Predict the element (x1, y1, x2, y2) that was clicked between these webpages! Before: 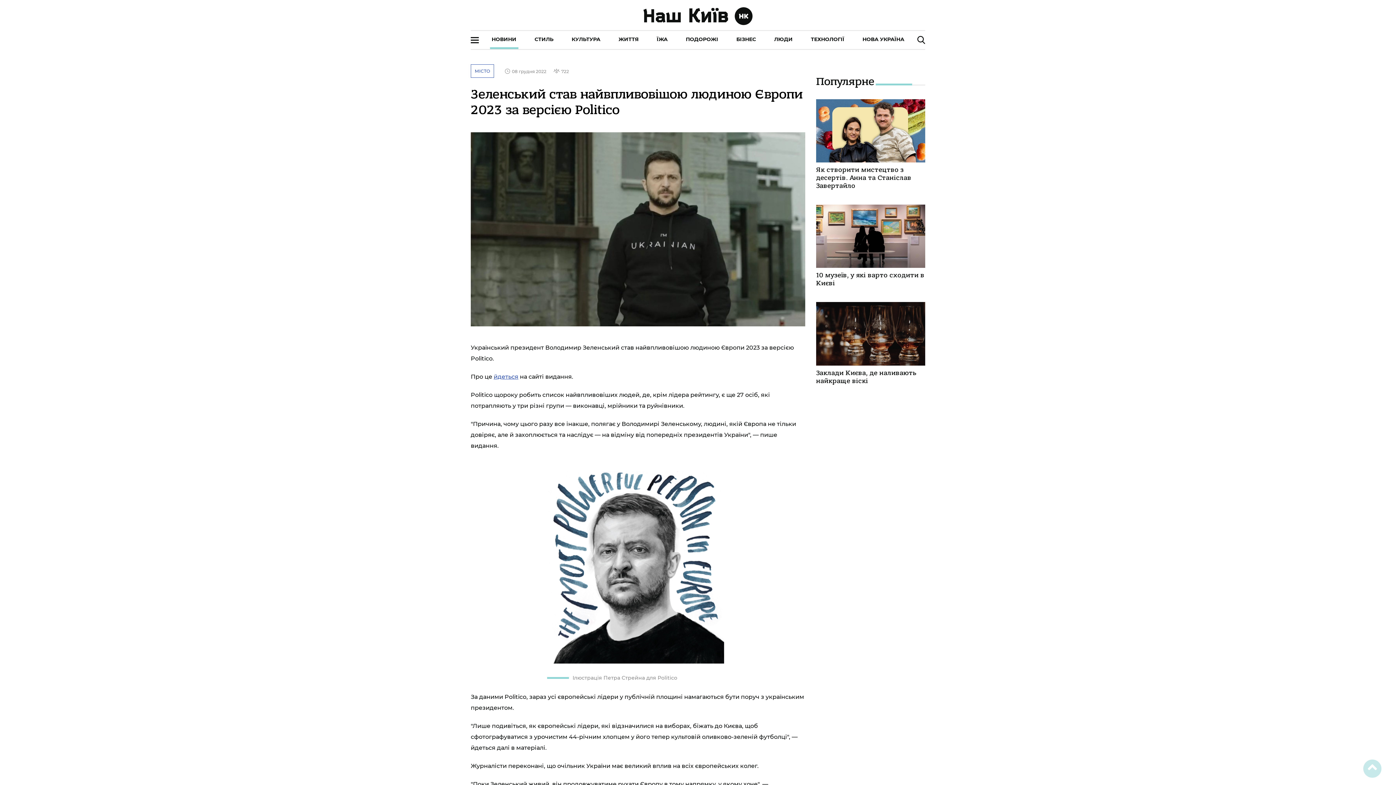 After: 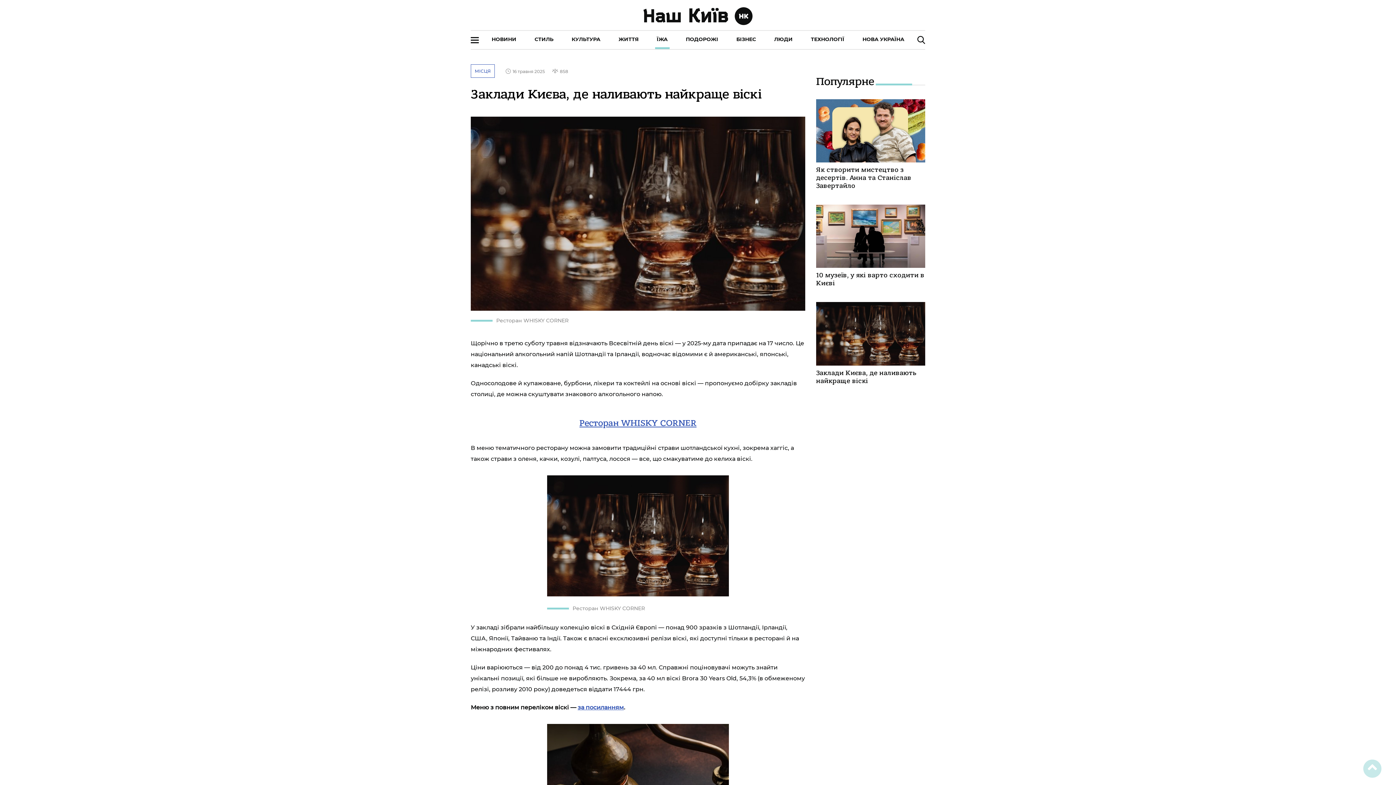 Action: bbox: (816, 302, 925, 365)